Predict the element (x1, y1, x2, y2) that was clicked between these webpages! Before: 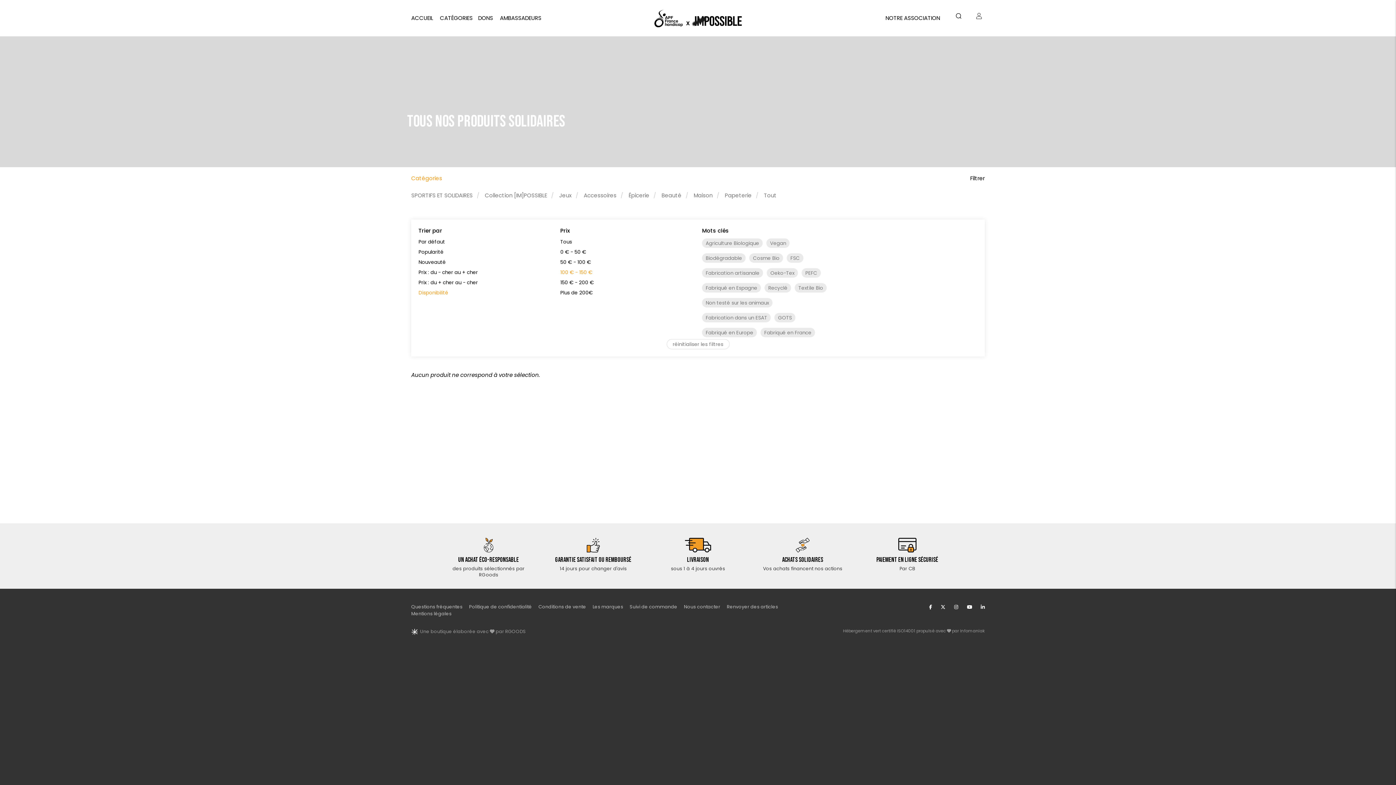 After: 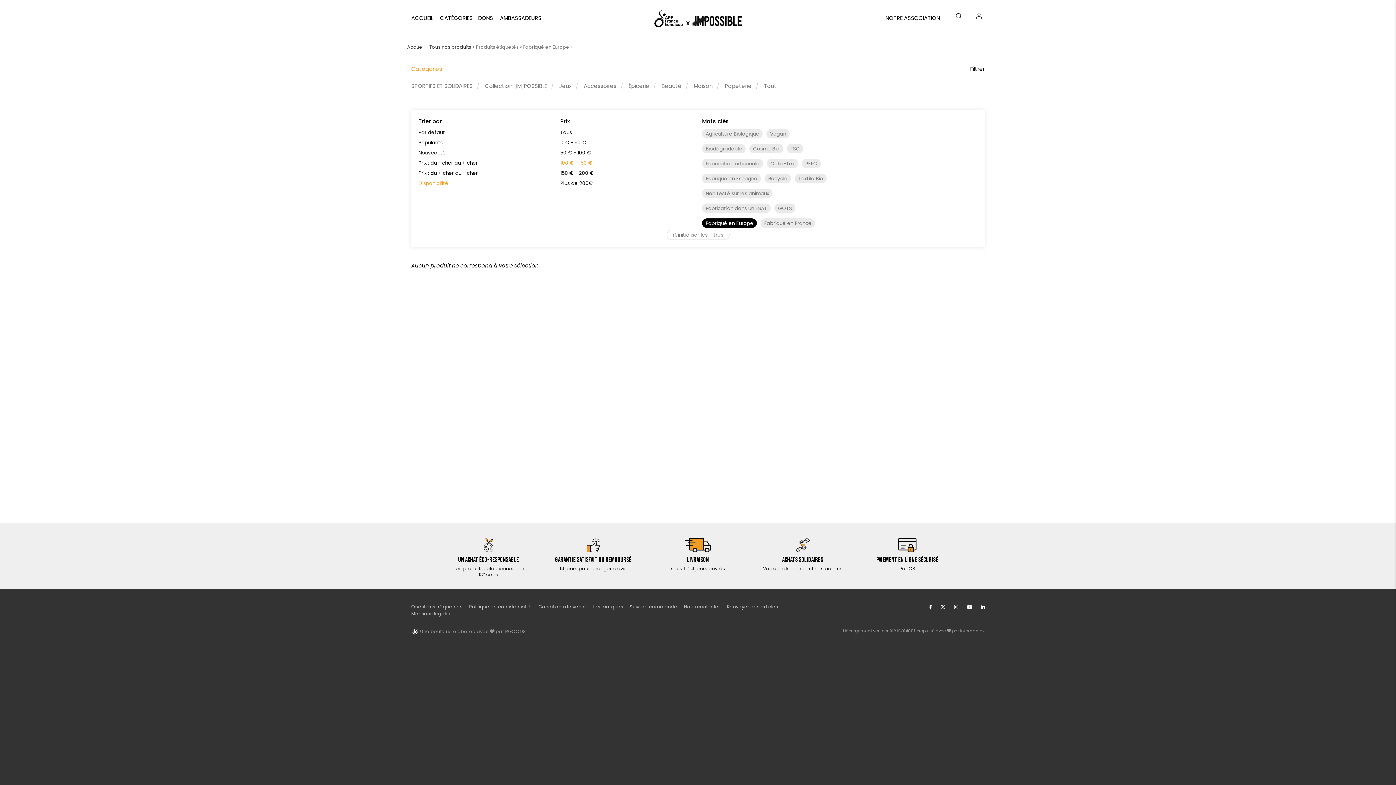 Action: label: Fabriqué en Europe bbox: (702, 328, 757, 337)